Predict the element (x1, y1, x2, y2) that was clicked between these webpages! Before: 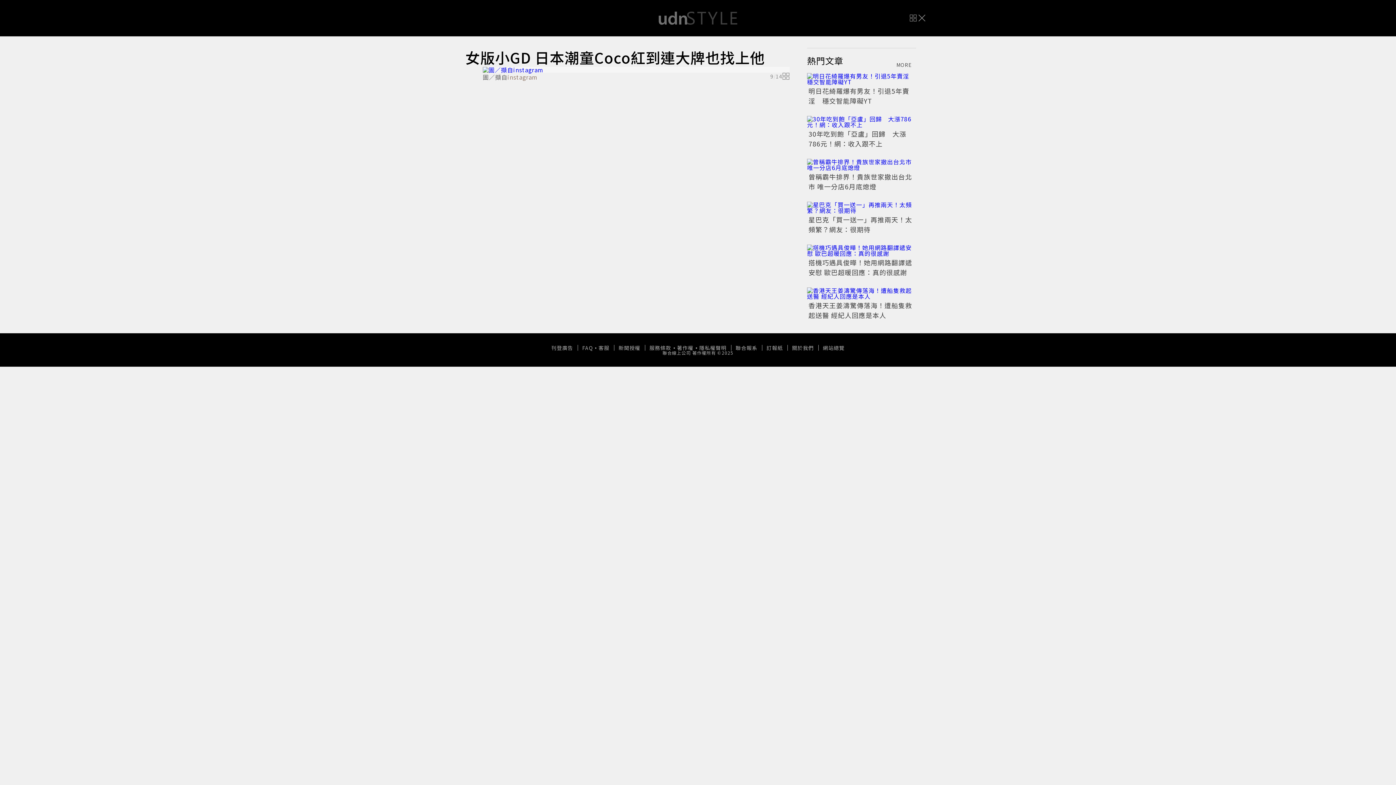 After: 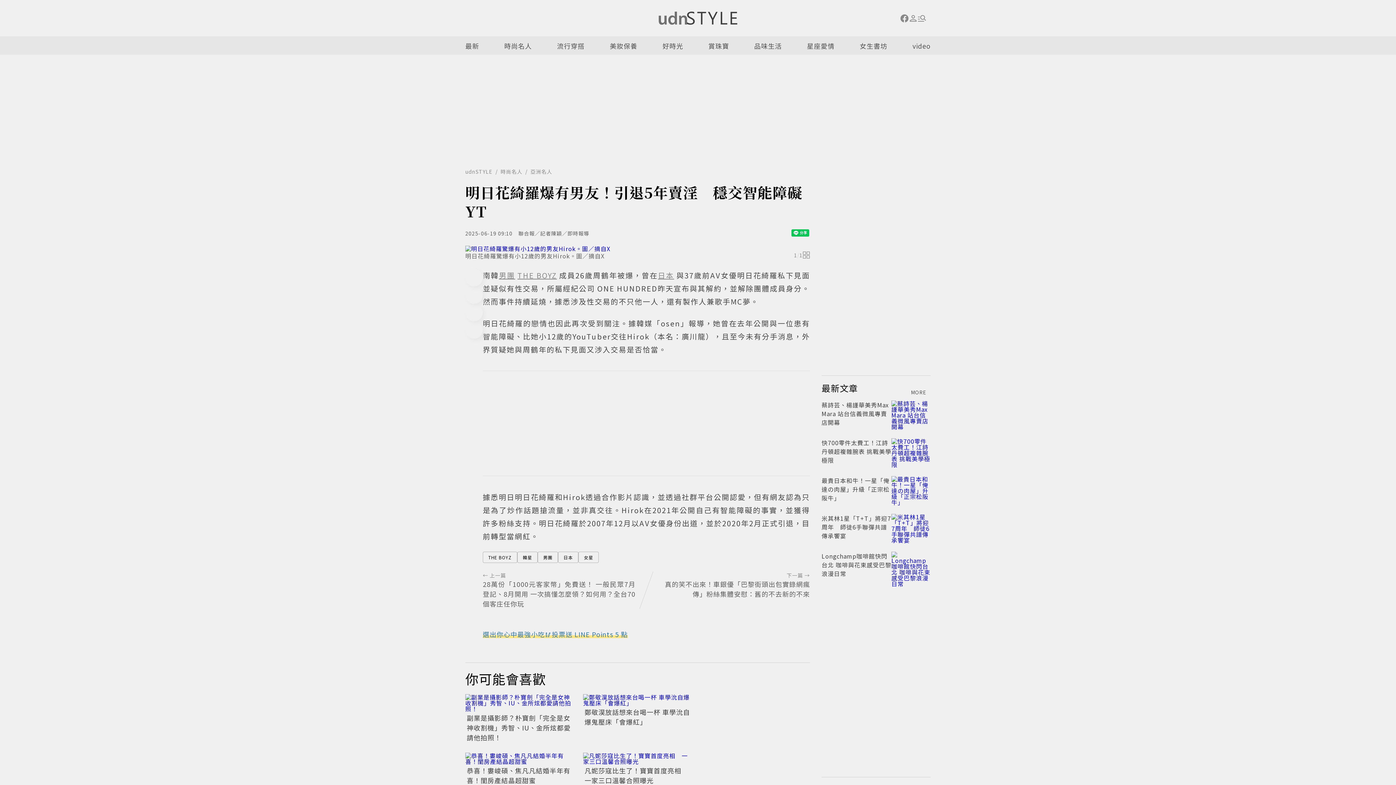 Action: bbox: (808, 177, 909, 196) label: 明日花綺羅爆有男友！引退5年賣淫　穩交智能障礙YT